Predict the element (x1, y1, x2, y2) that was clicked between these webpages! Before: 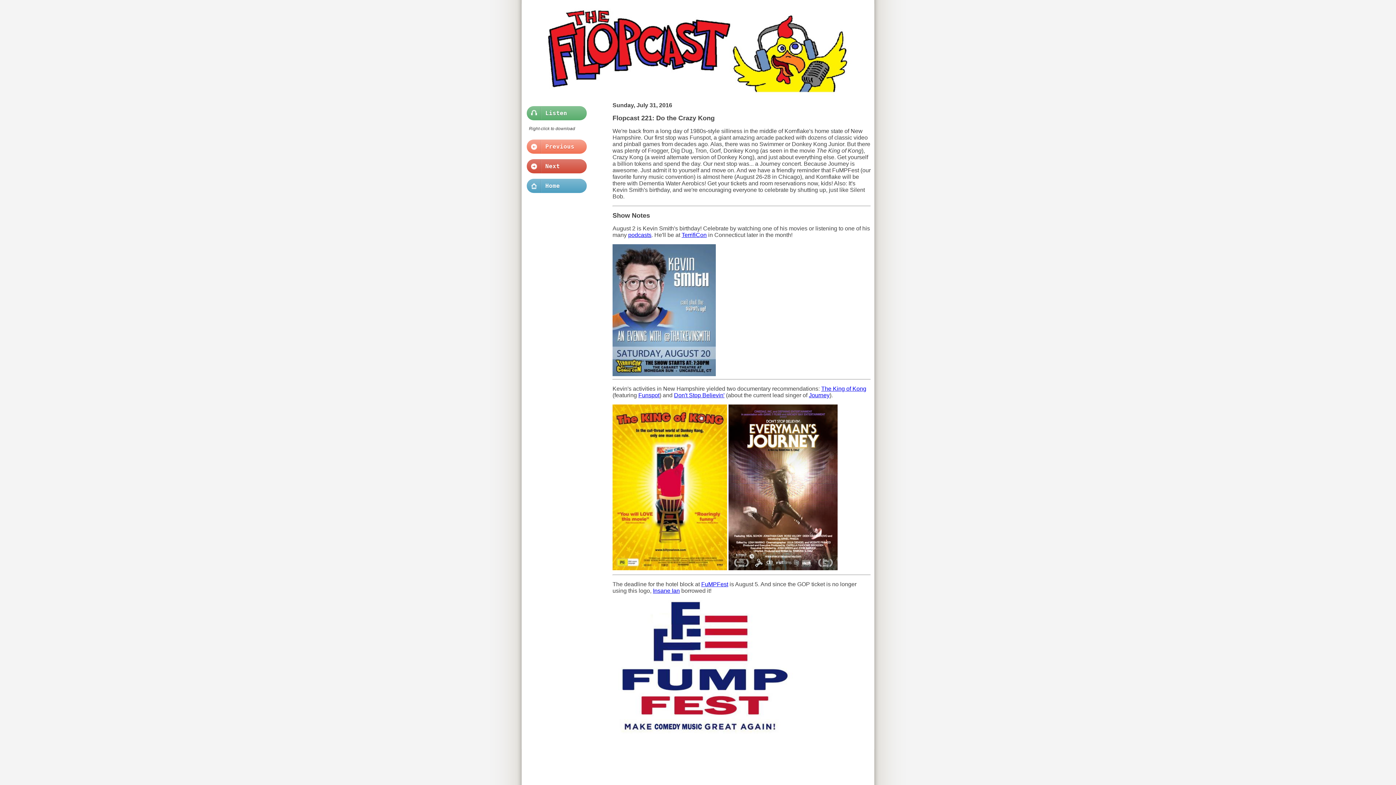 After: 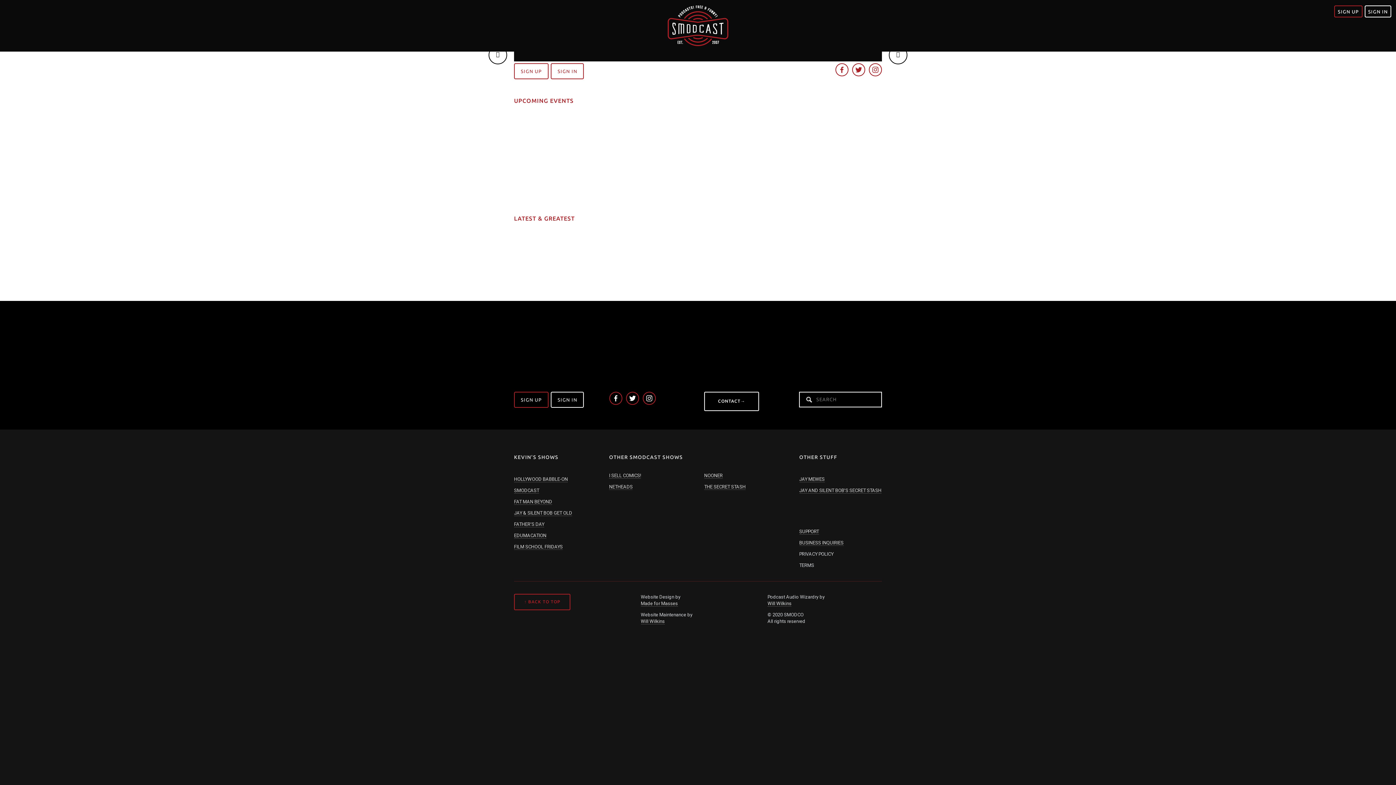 Action: bbox: (628, 231, 651, 238) label: podcasts